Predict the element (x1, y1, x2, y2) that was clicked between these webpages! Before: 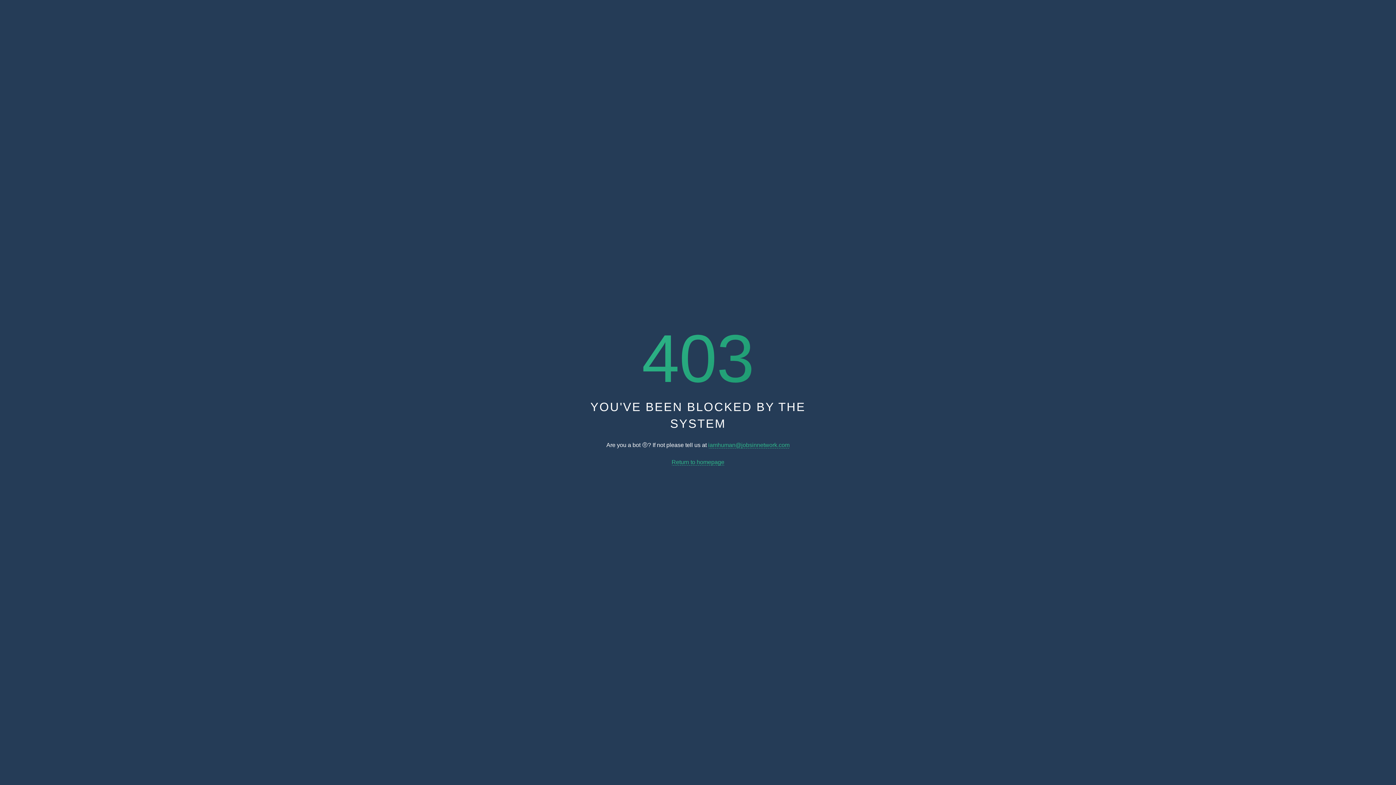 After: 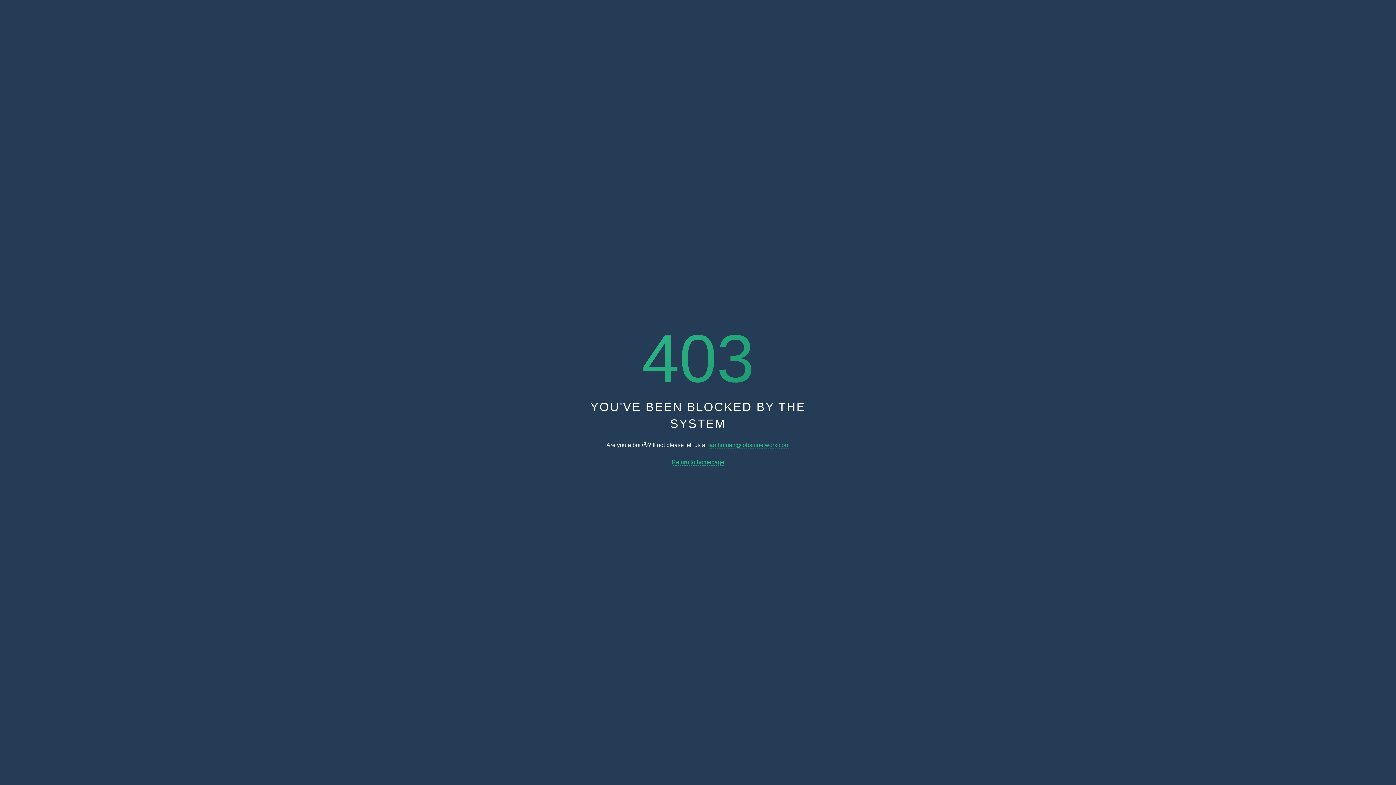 Action: bbox: (708, 442, 789, 448) label: iamhuman@jobsinnetwork.com